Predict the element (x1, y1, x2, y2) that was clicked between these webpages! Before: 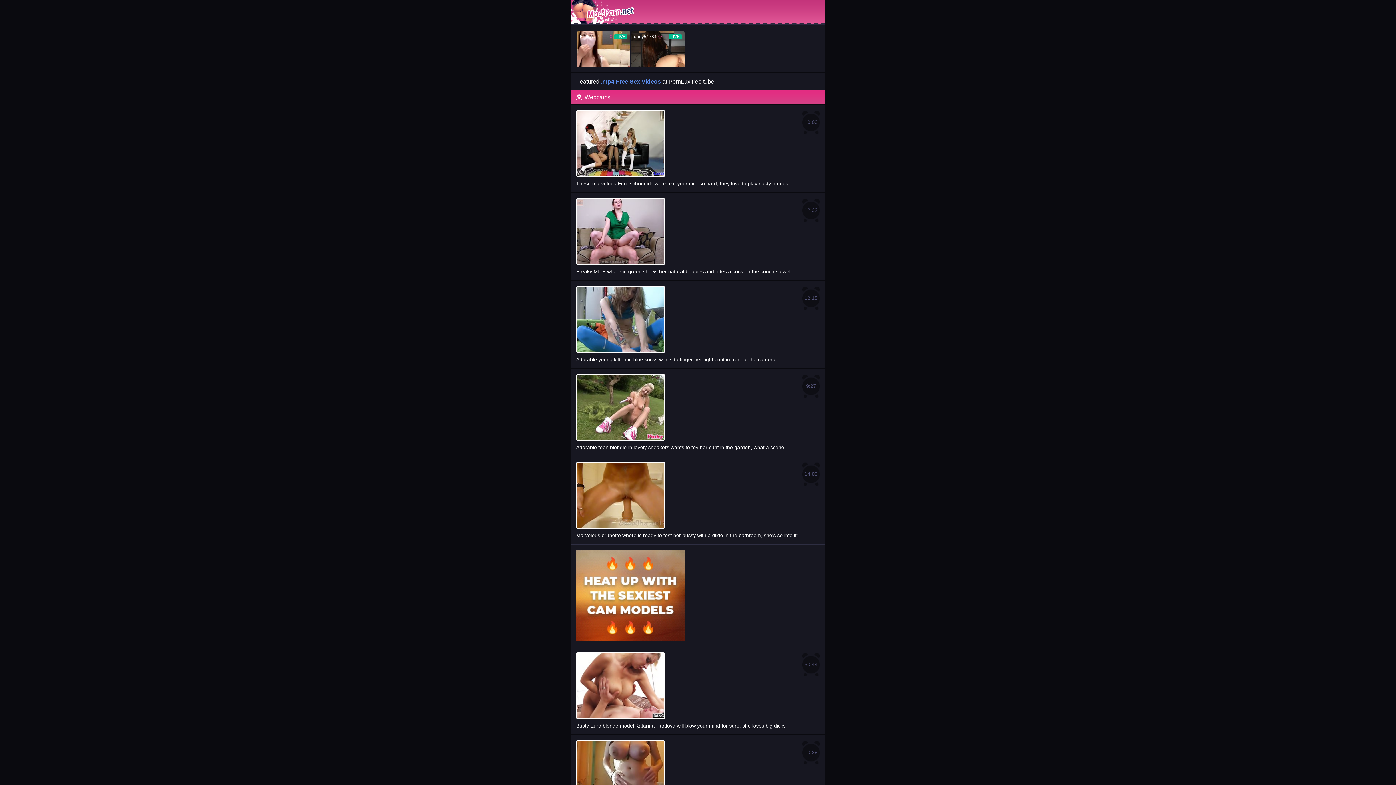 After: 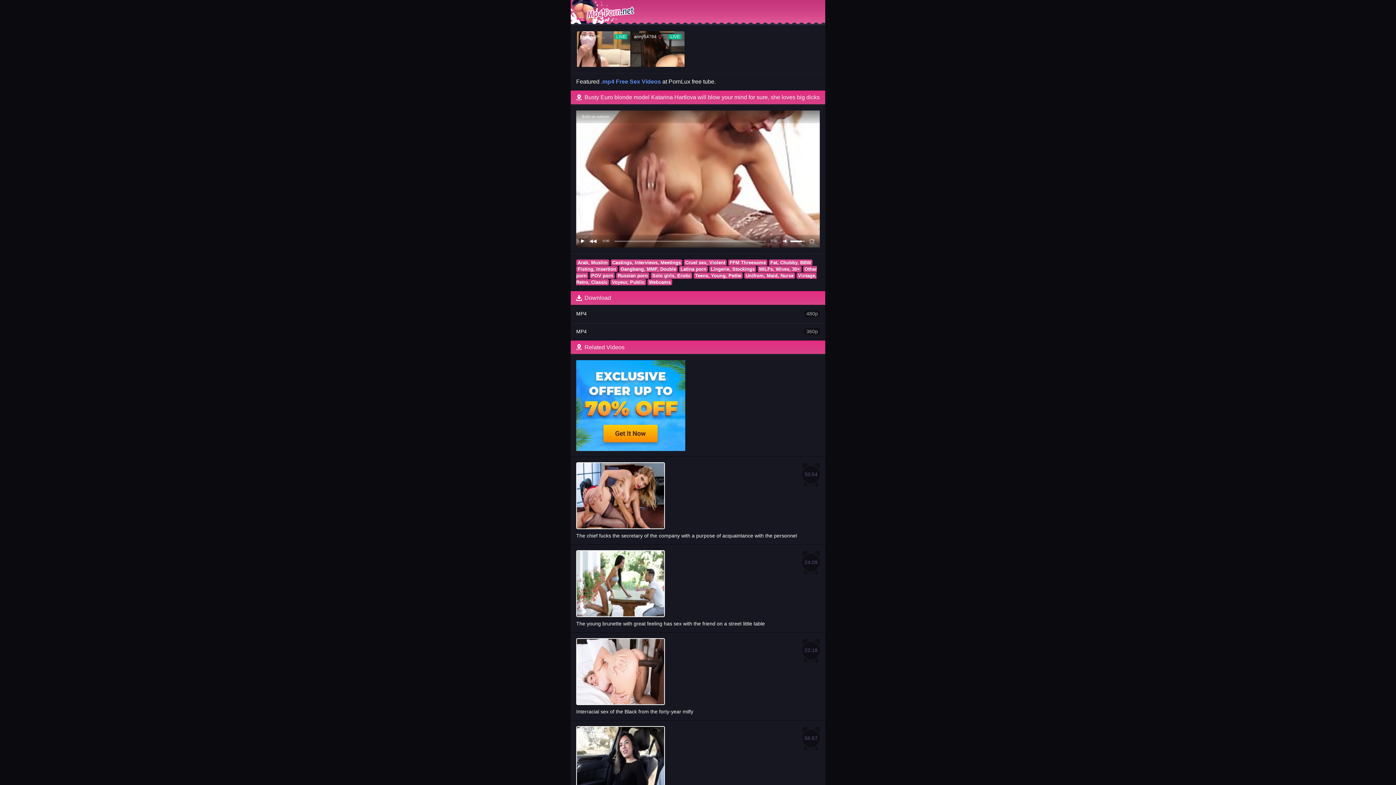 Action: bbox: (570, 647, 825, 735) label: 
Busty Euro blonde model Katarina Hartlova will blow your mind for sure, she loves big dicks
50:44